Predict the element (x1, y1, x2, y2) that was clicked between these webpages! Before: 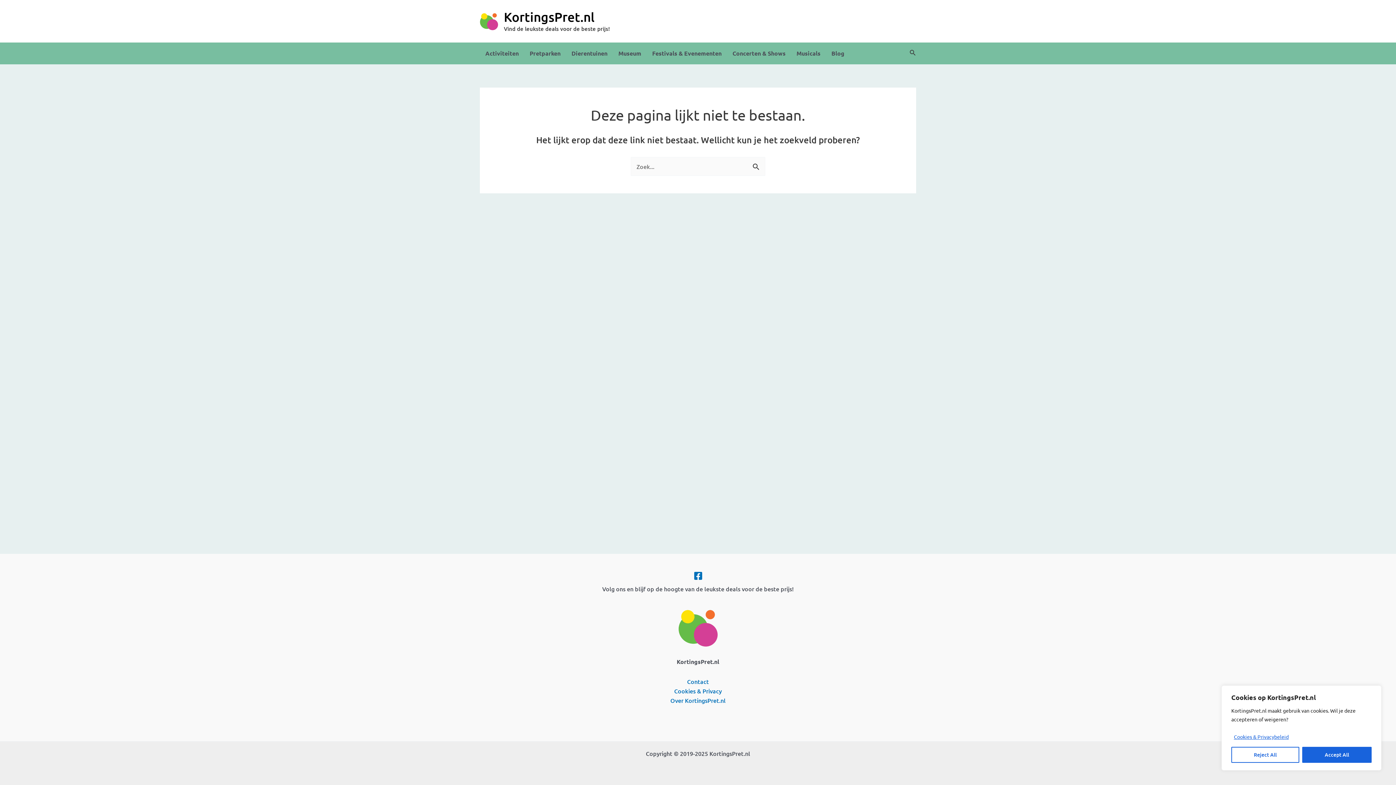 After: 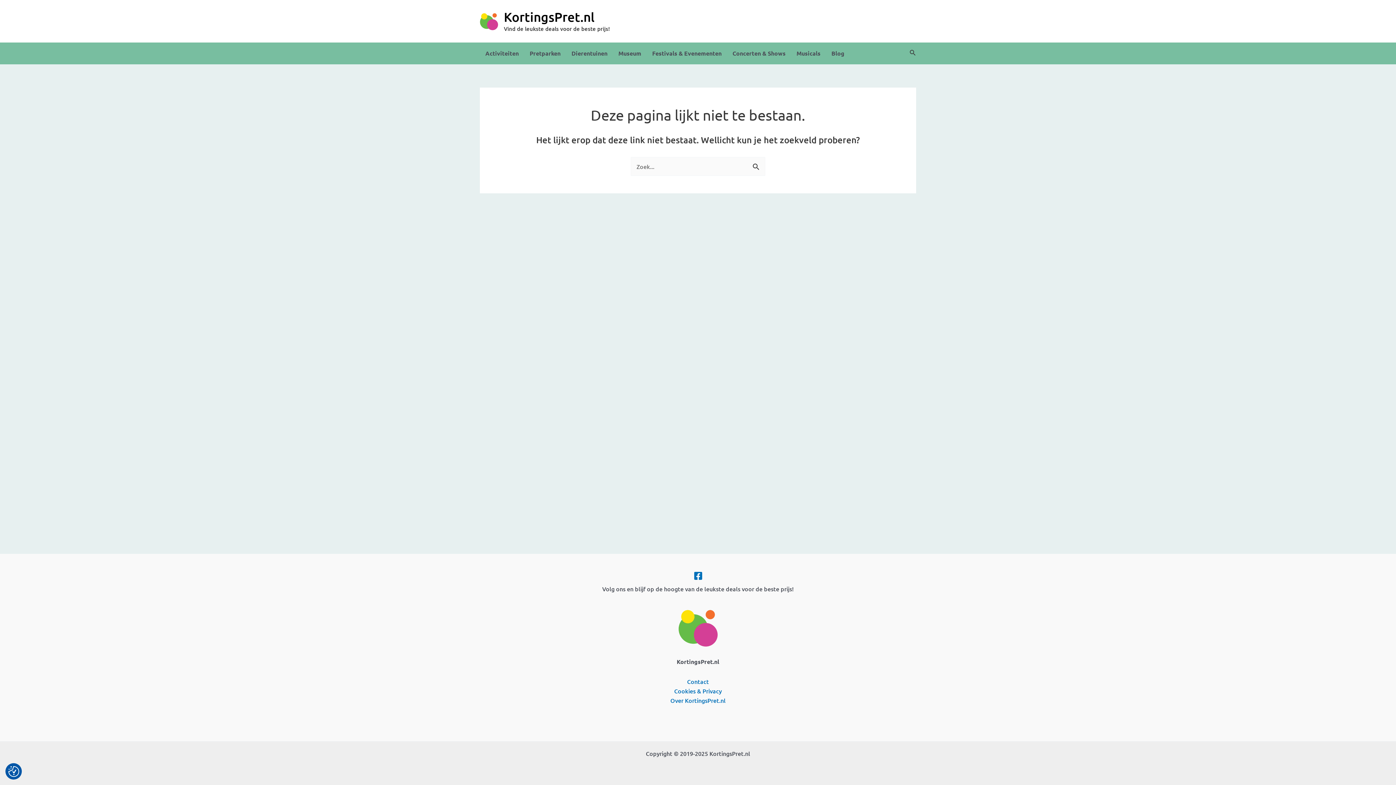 Action: label: Accept All bbox: (1302, 747, 1372, 763)